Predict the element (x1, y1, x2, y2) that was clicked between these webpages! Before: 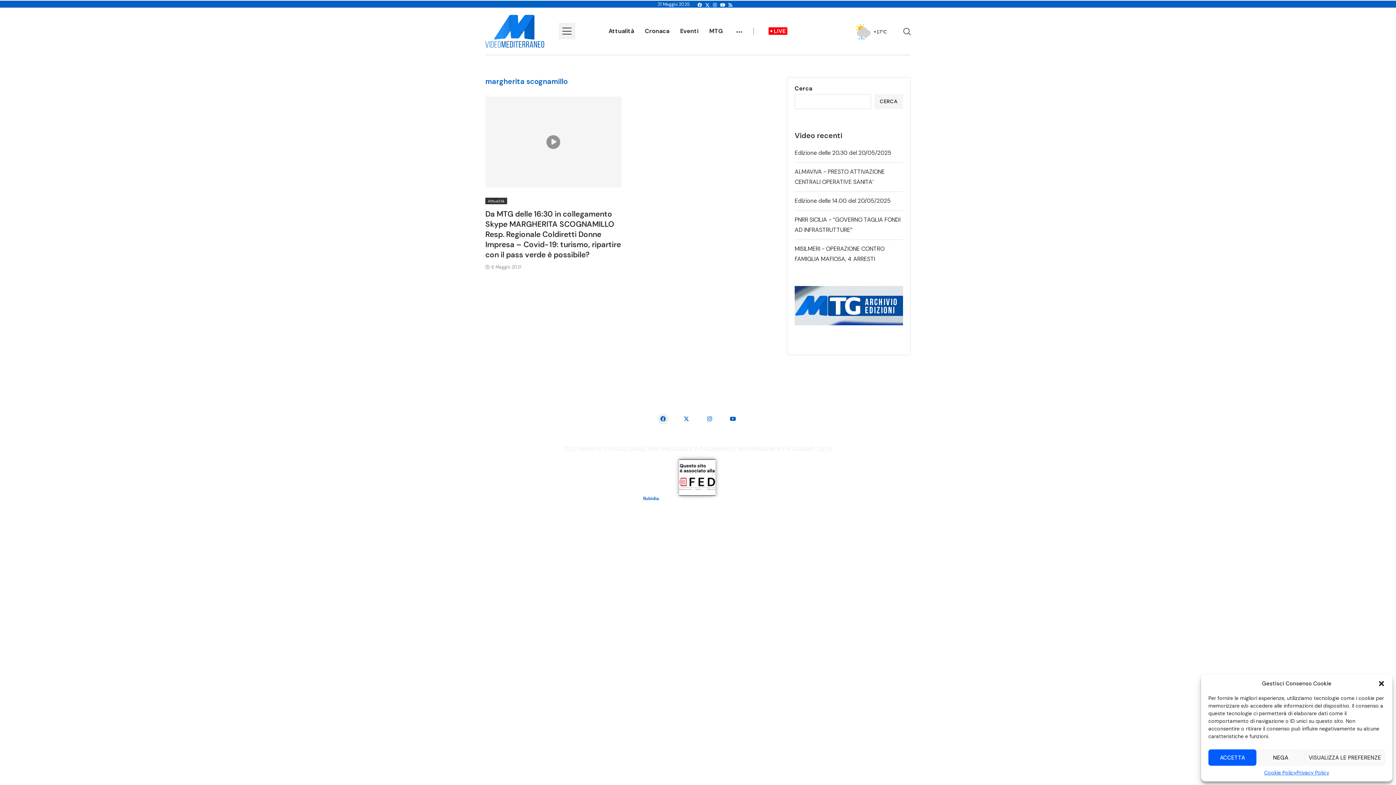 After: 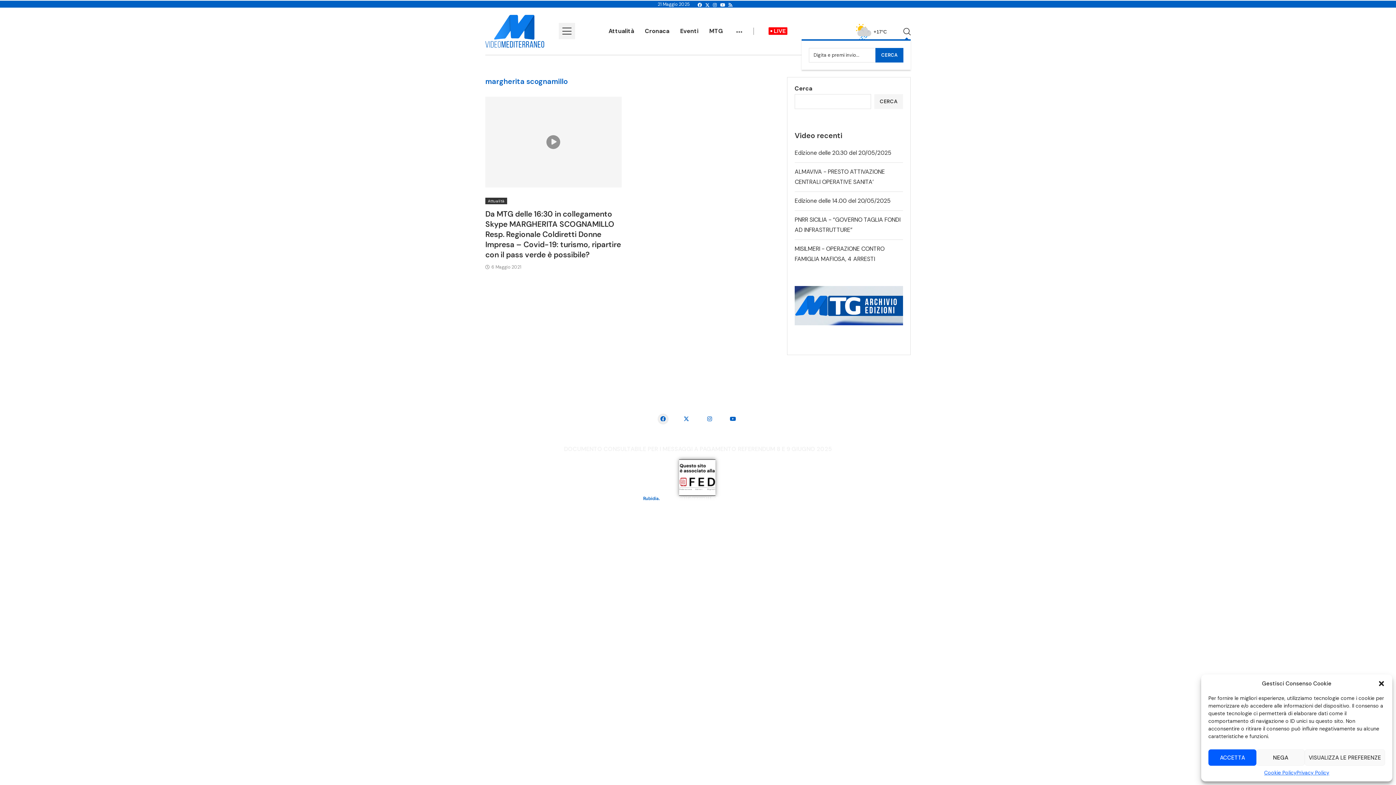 Action: label: Search bbox: (903, 27, 910, 35)